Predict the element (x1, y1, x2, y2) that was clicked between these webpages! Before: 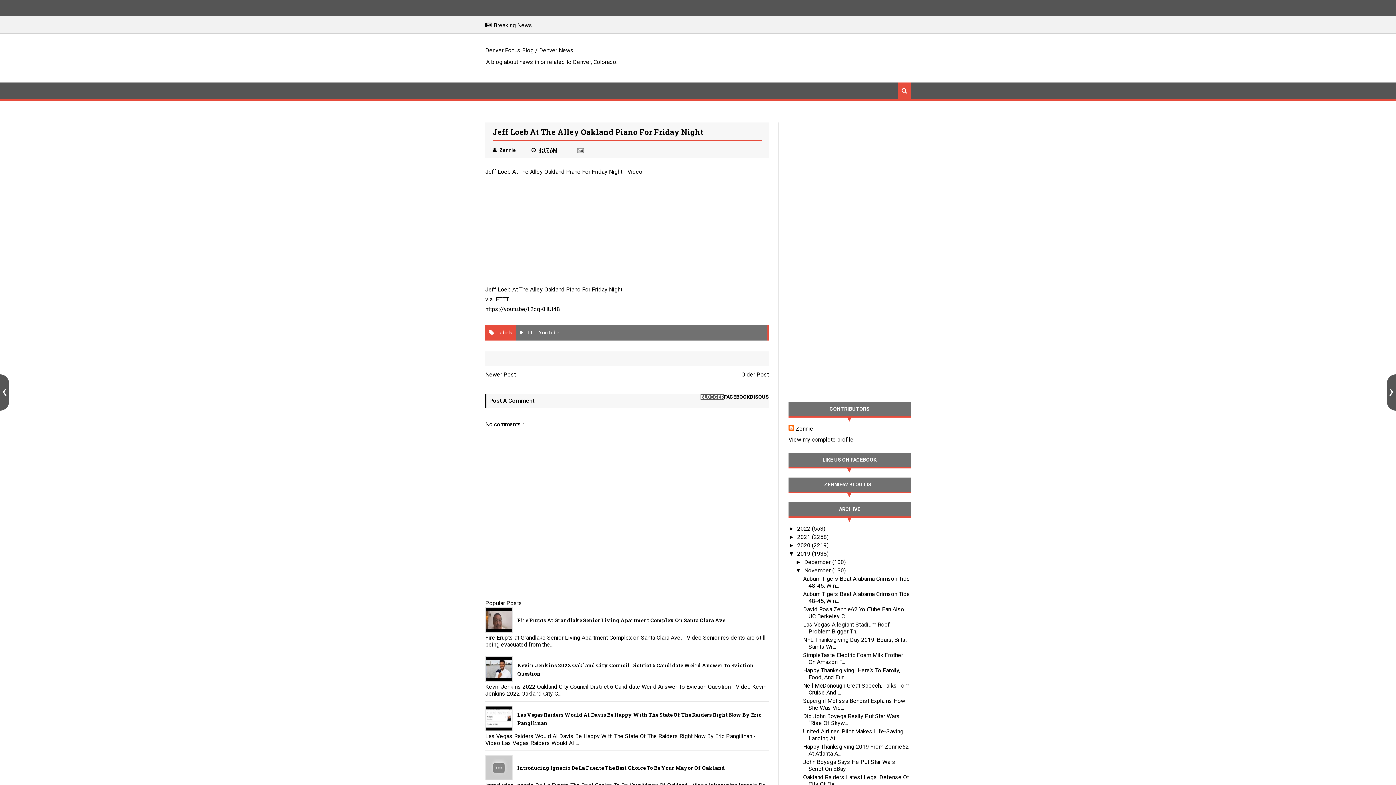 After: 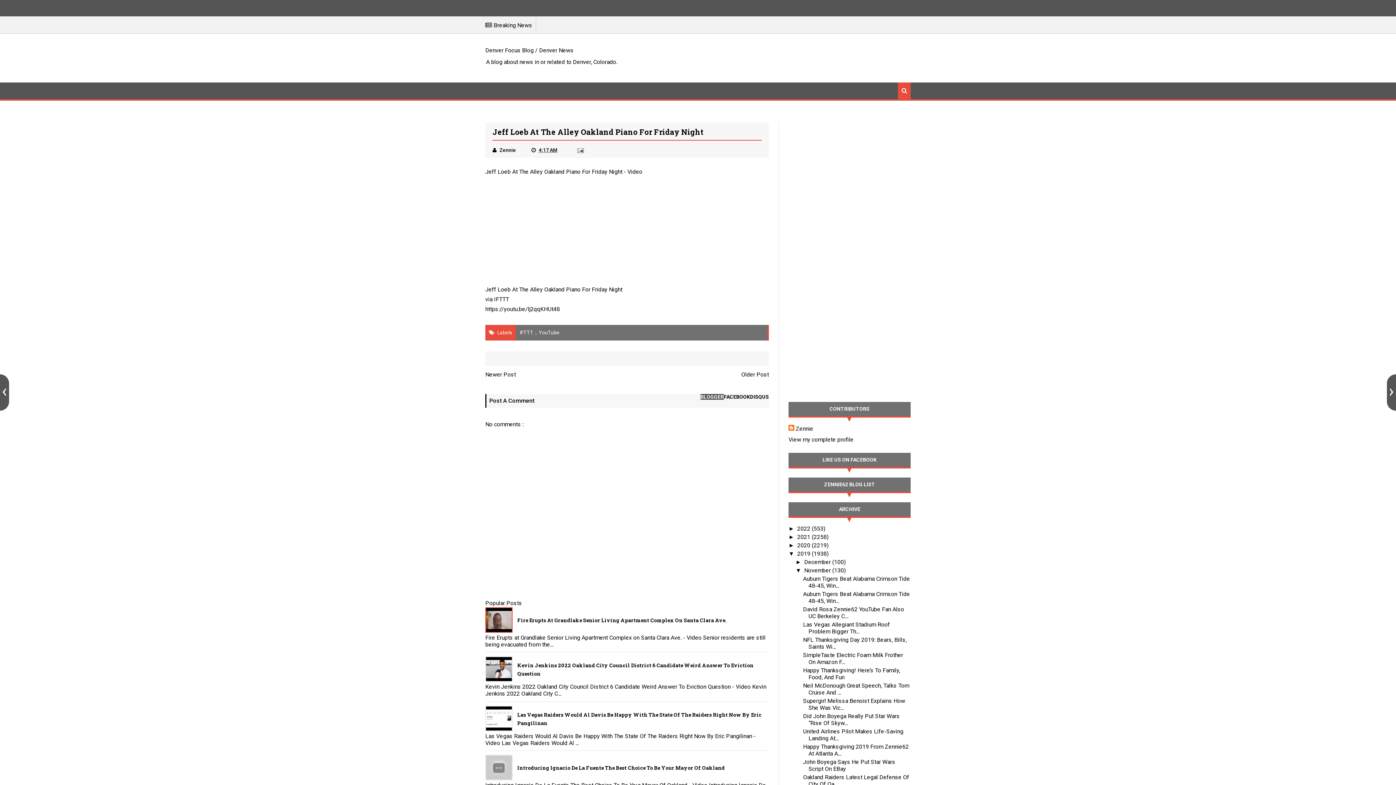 Action: bbox: (485, 627, 512, 634)